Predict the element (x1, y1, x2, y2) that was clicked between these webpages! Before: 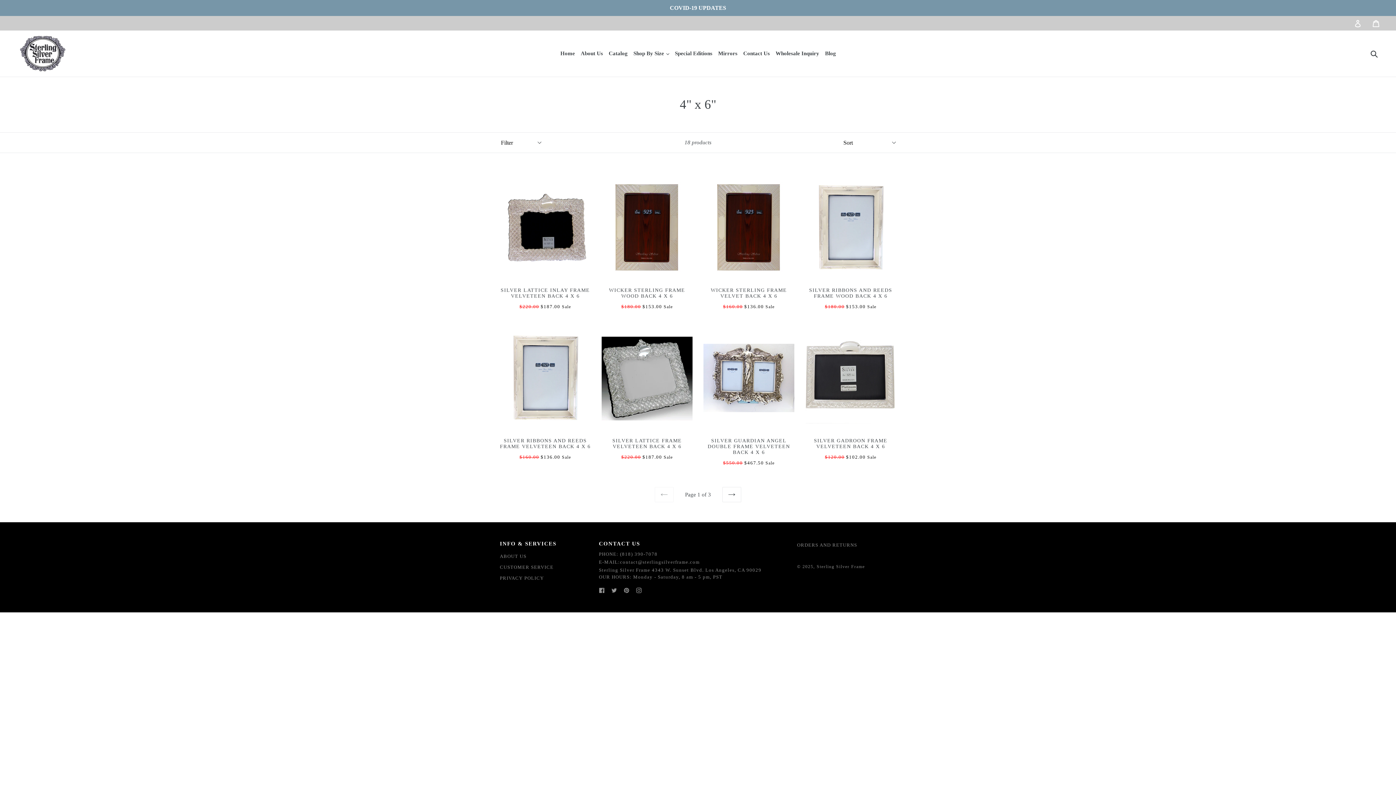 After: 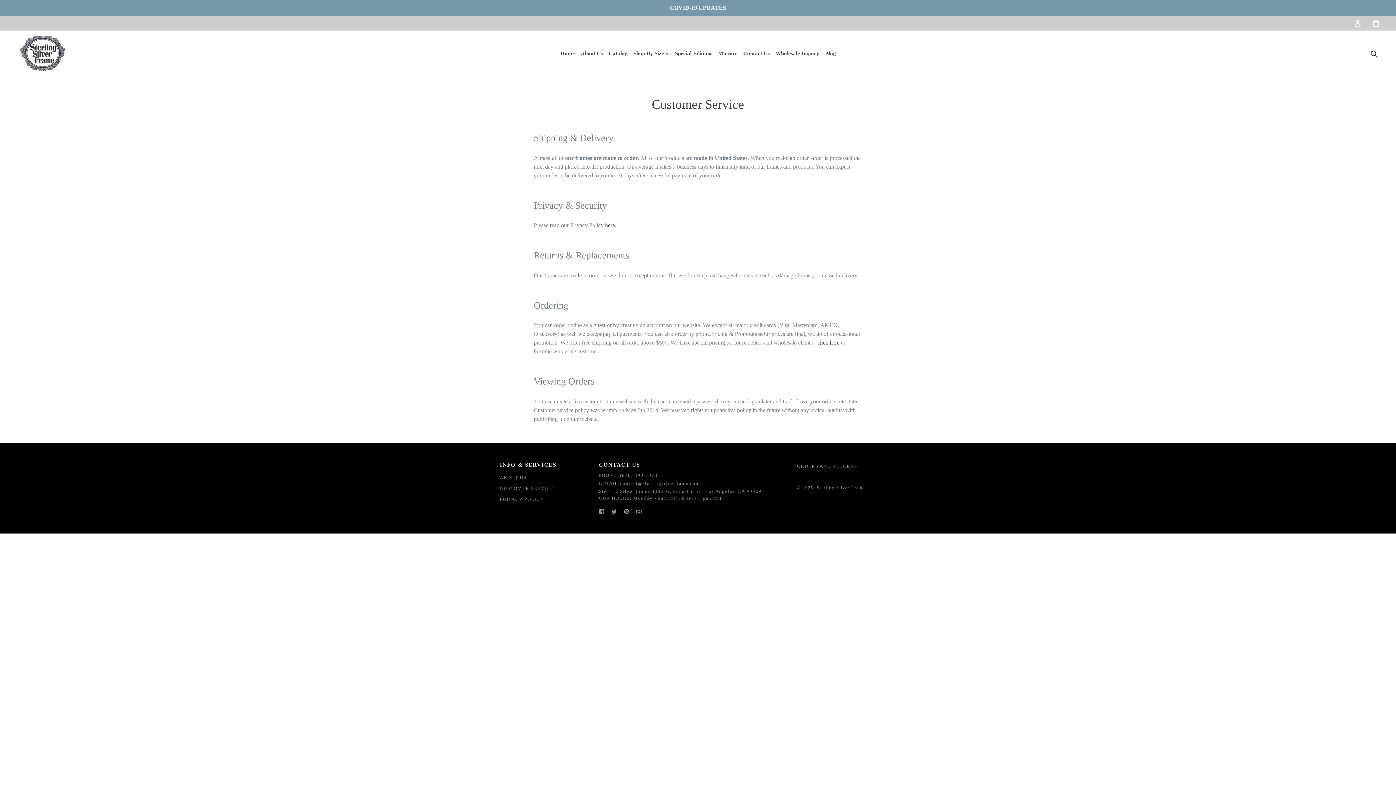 Action: bbox: (500, 564, 553, 570) label: CUSTOMER SERVICE